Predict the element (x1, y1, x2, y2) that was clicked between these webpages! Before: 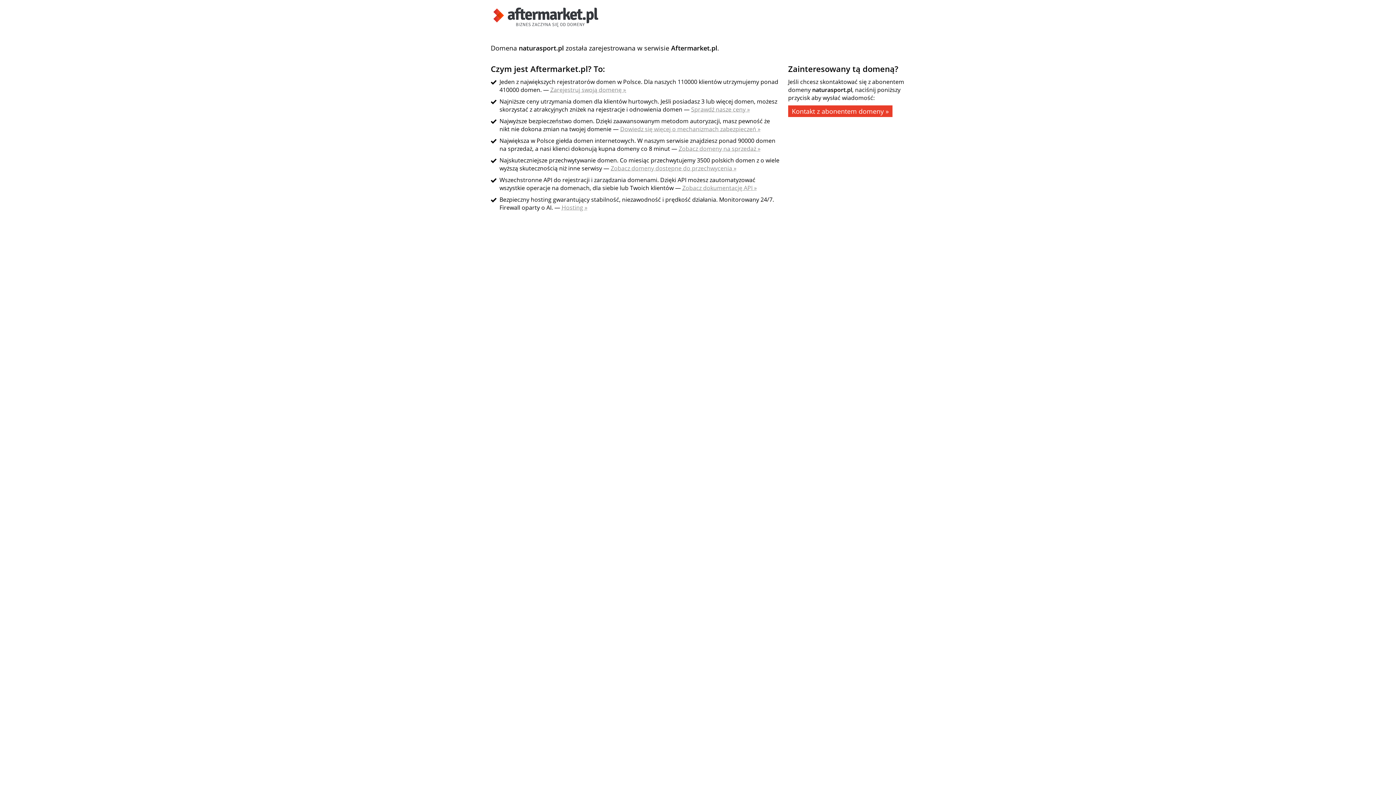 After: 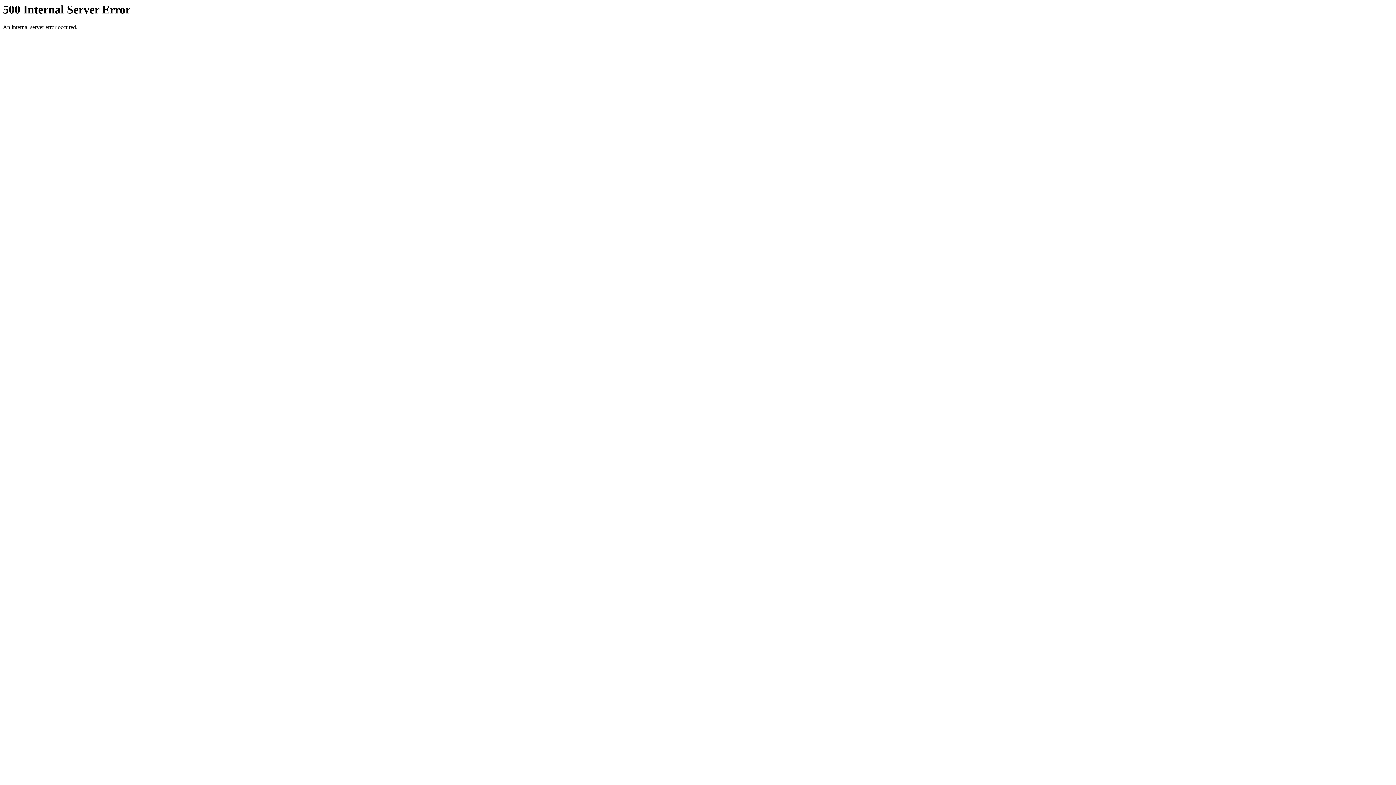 Action: label: Sprawdź nasze ceny » bbox: (691, 105, 750, 113)